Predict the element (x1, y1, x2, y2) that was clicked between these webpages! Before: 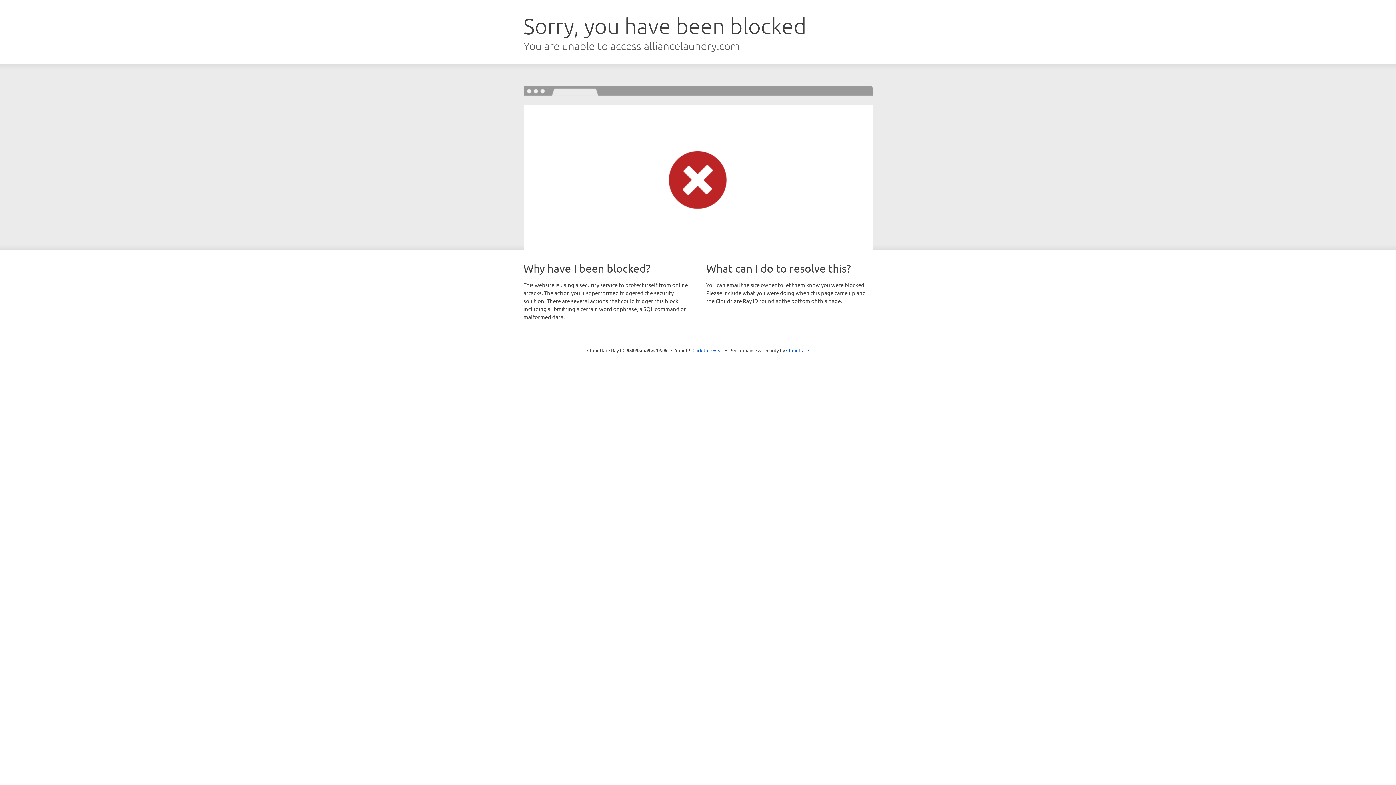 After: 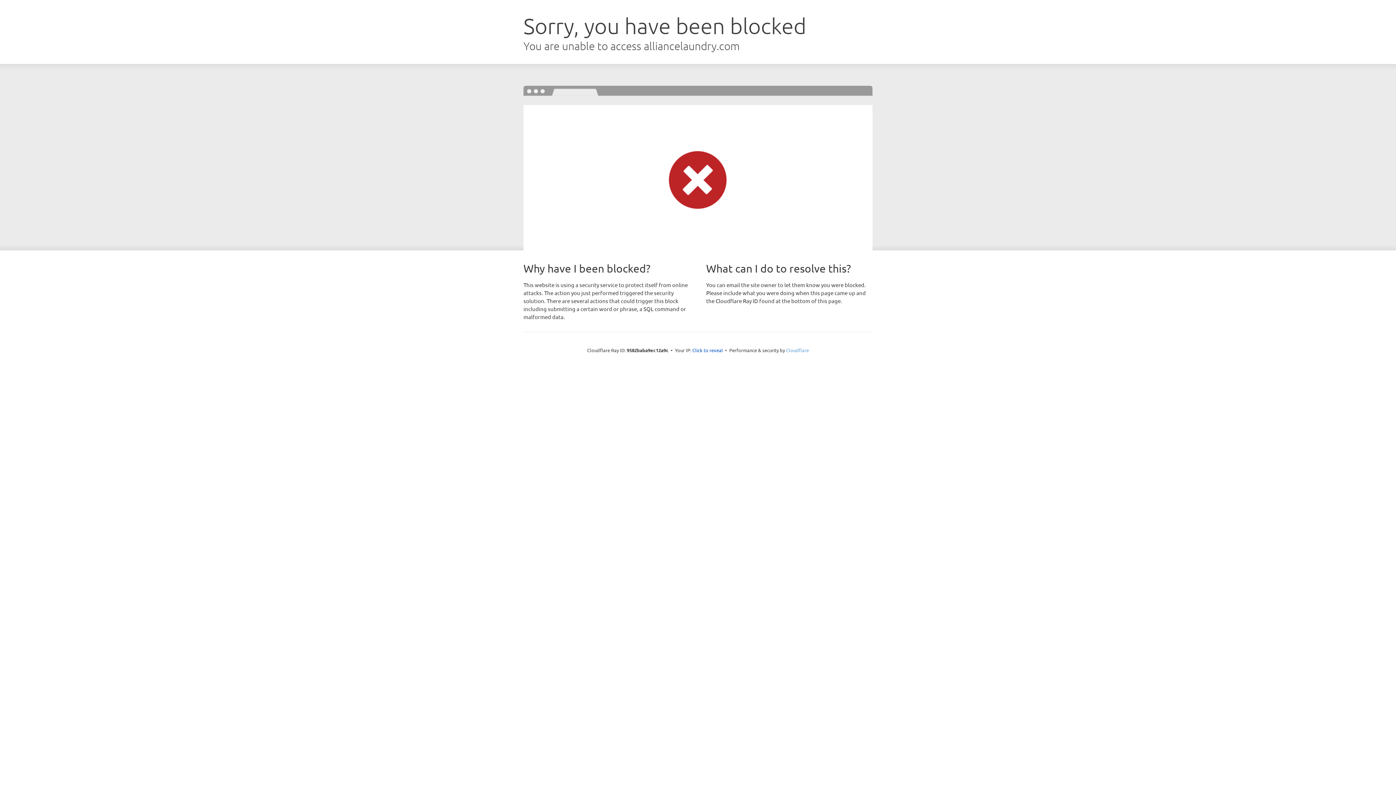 Action: label: Cloudflare bbox: (786, 347, 809, 353)